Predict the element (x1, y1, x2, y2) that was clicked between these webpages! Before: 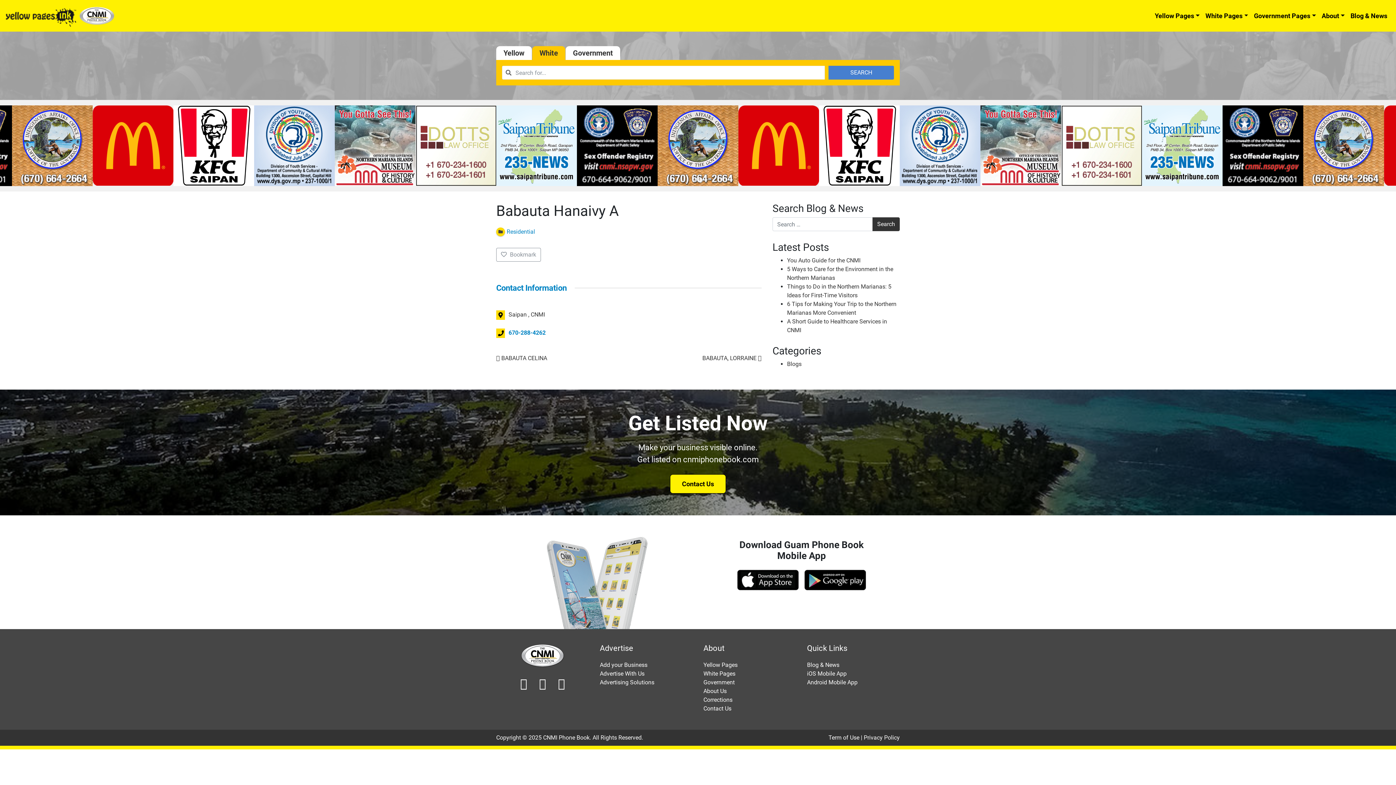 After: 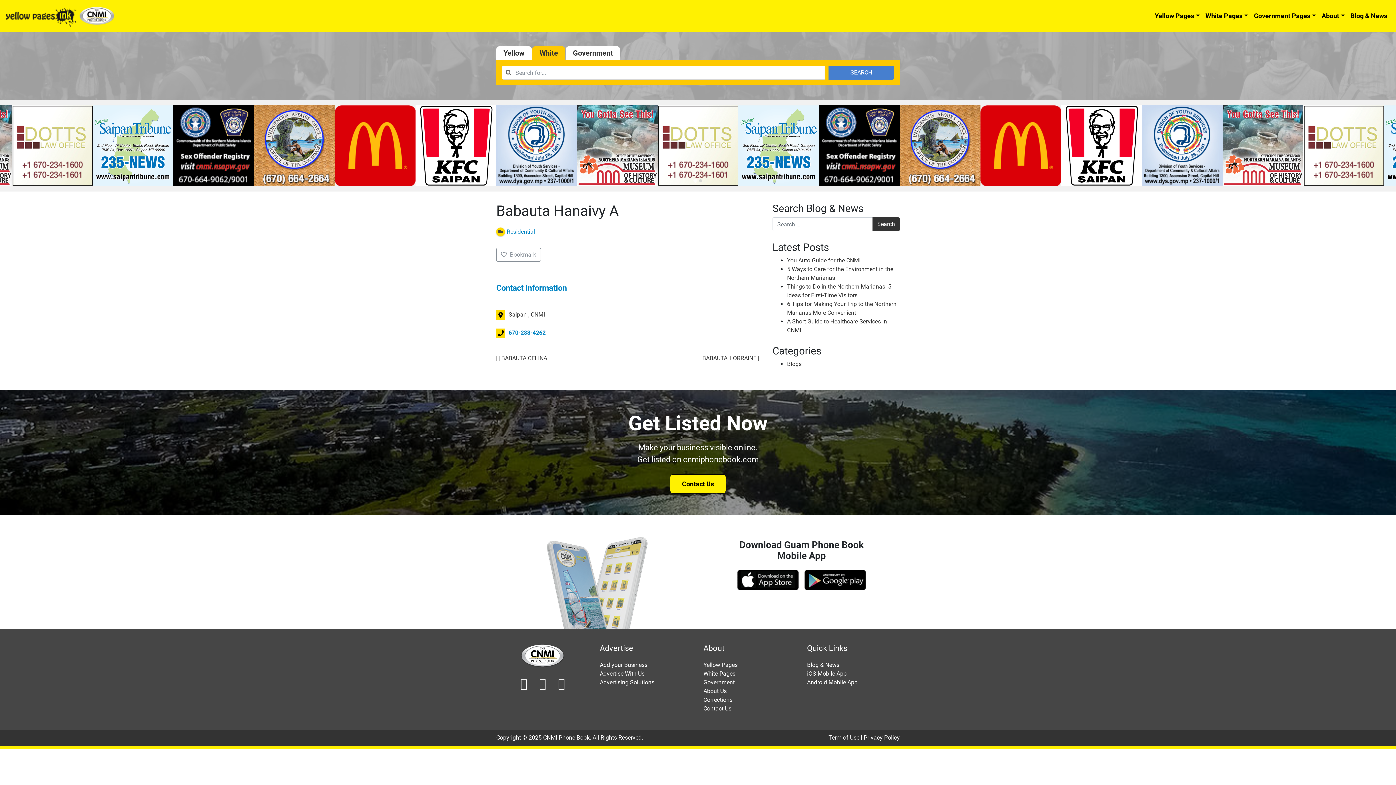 Action: bbox: (12, 178, 92, 185)